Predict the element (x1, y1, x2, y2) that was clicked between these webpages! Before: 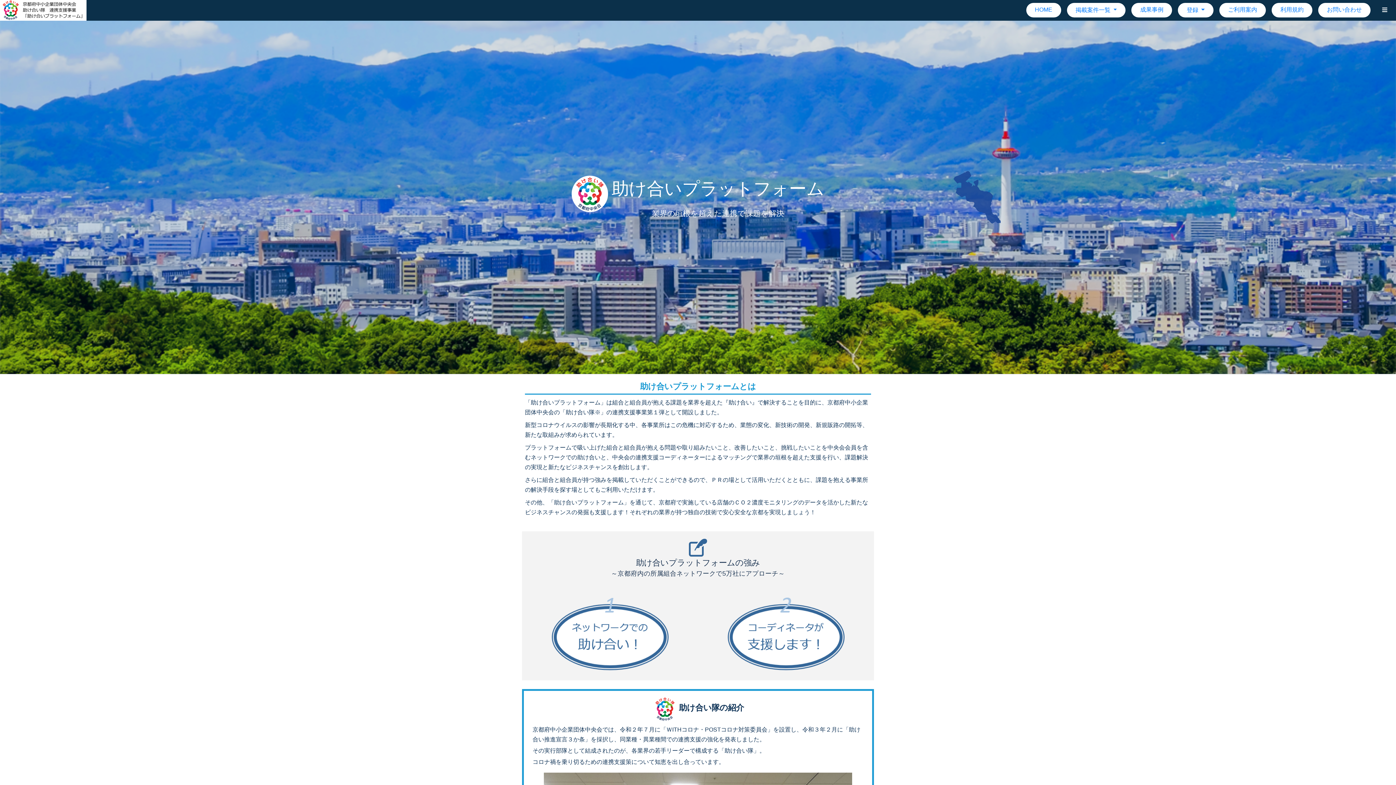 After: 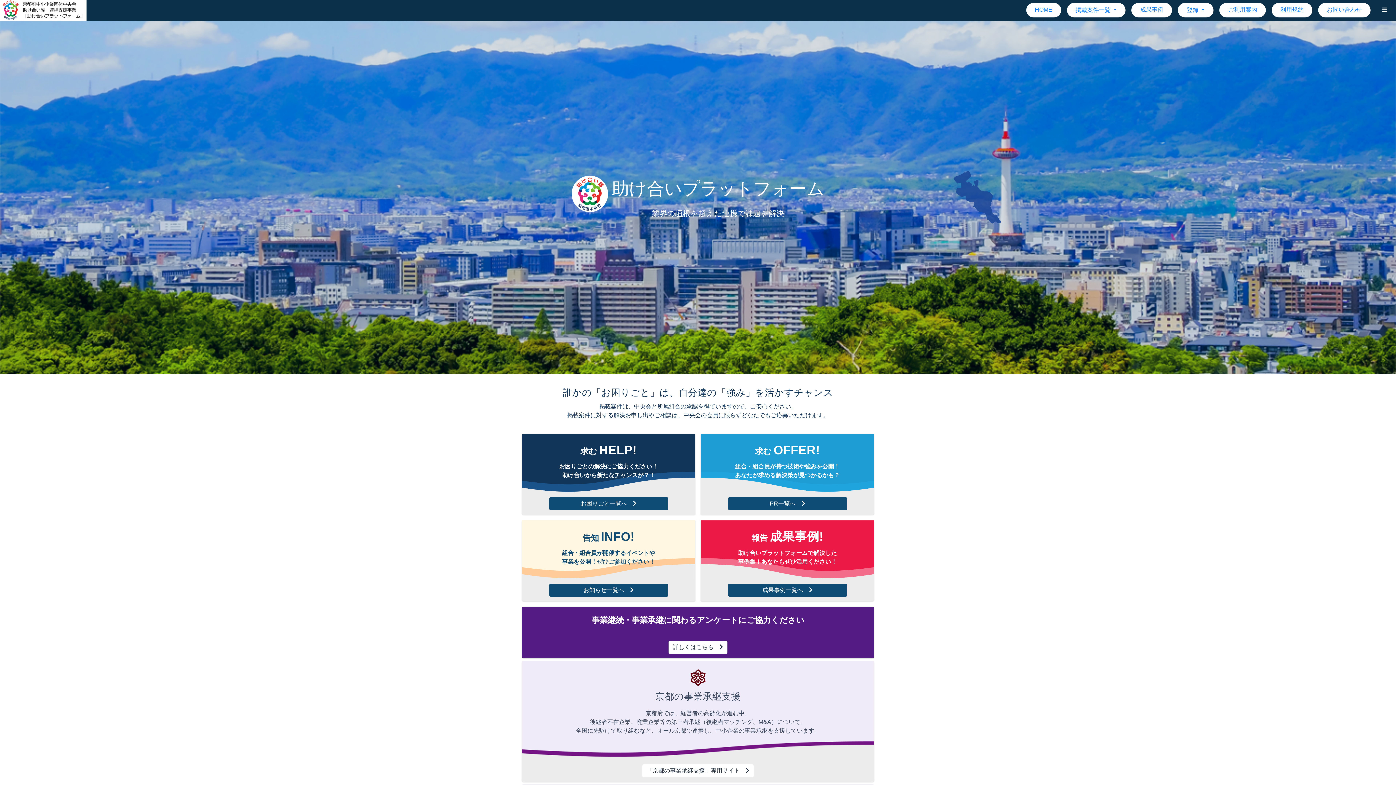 Action: label: HOME bbox: (1035, 6, 1052, 12)